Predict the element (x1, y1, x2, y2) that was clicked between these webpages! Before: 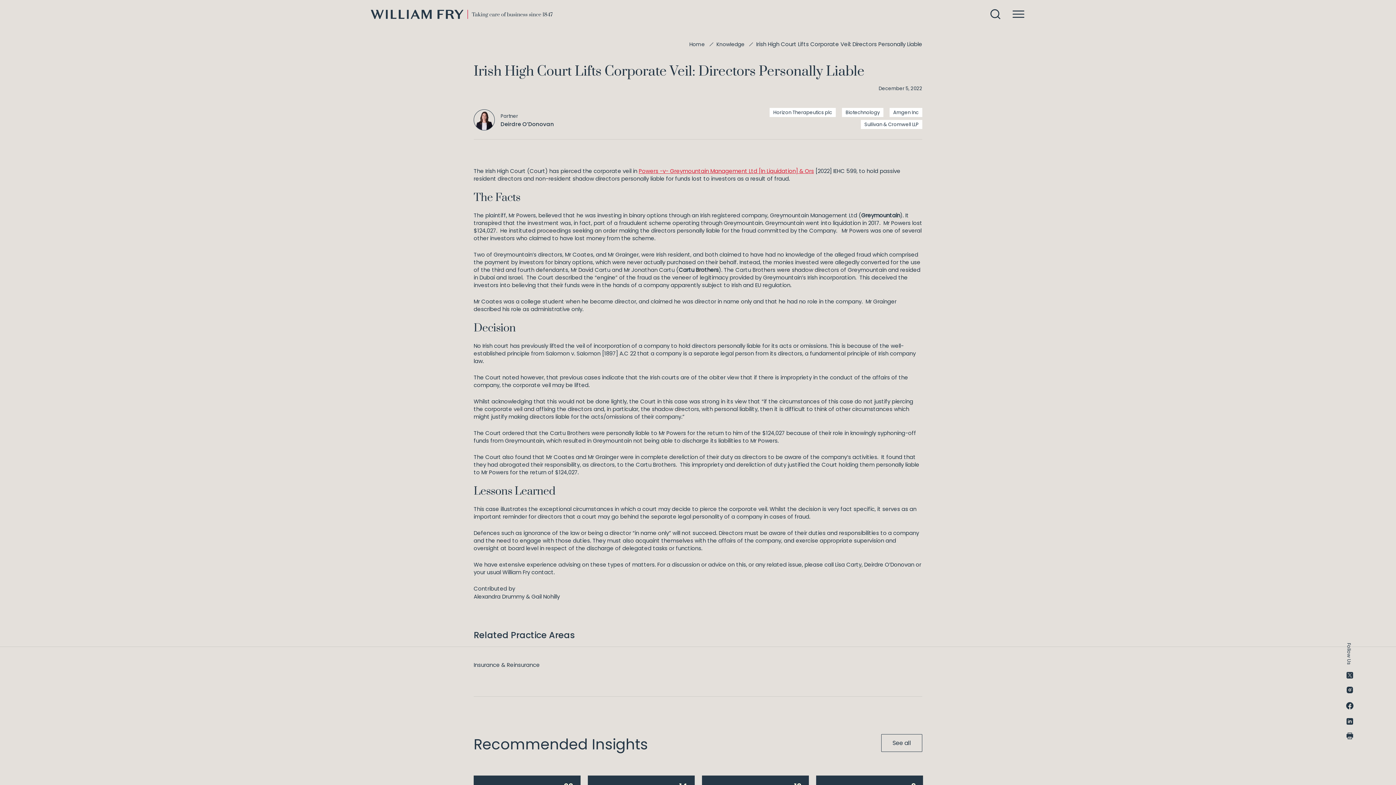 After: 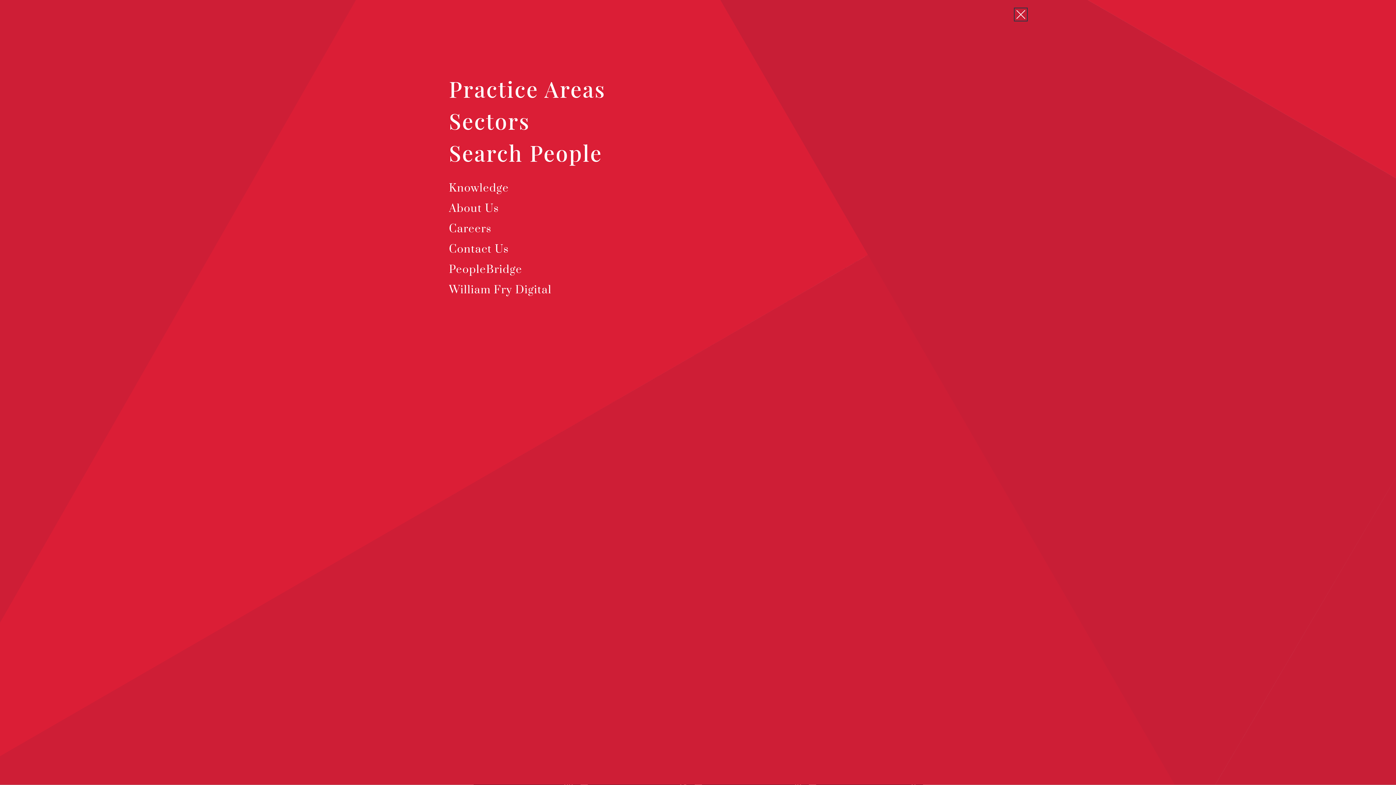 Action: bbox: (1012, 10, 1025, 17)